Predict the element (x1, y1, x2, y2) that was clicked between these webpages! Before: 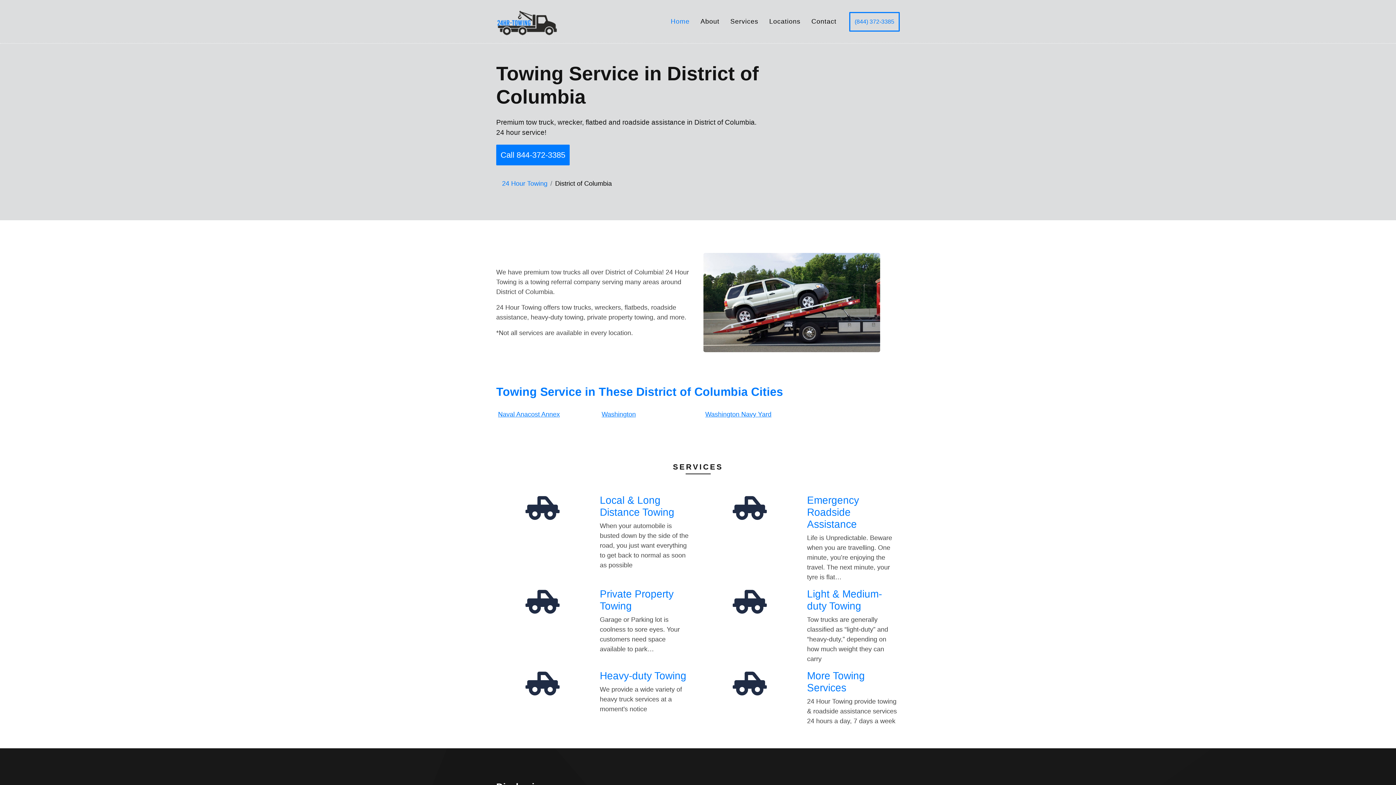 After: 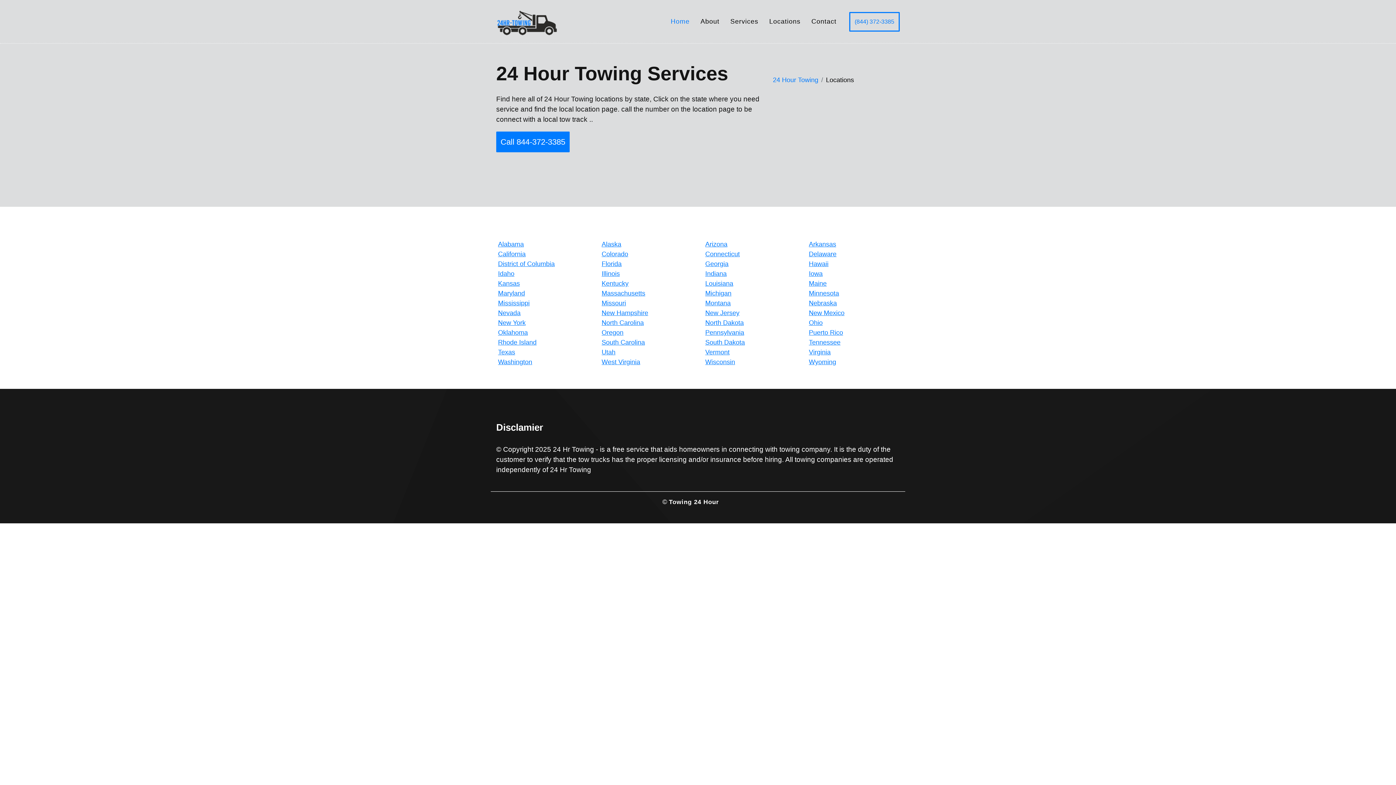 Action: bbox: (764, 11, 806, 32) label: Locations